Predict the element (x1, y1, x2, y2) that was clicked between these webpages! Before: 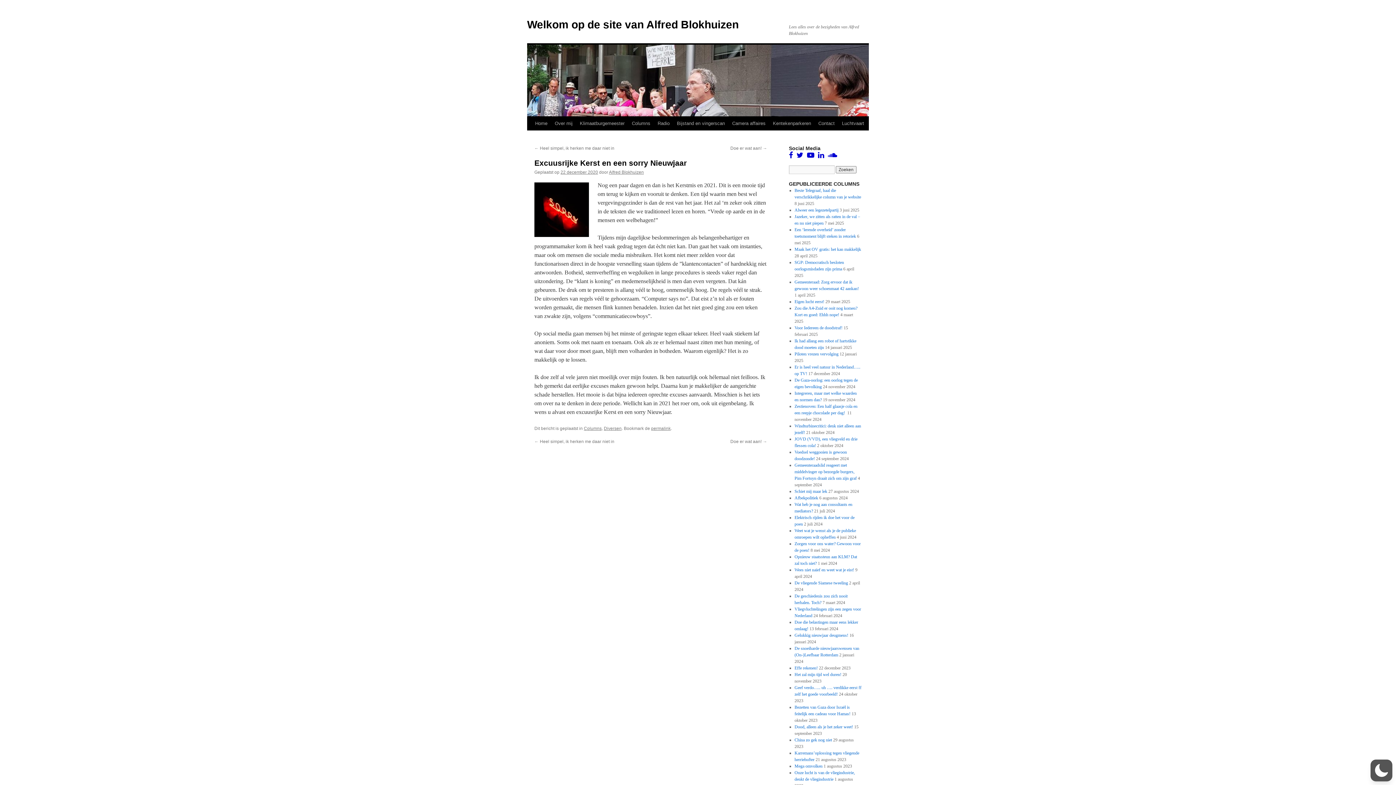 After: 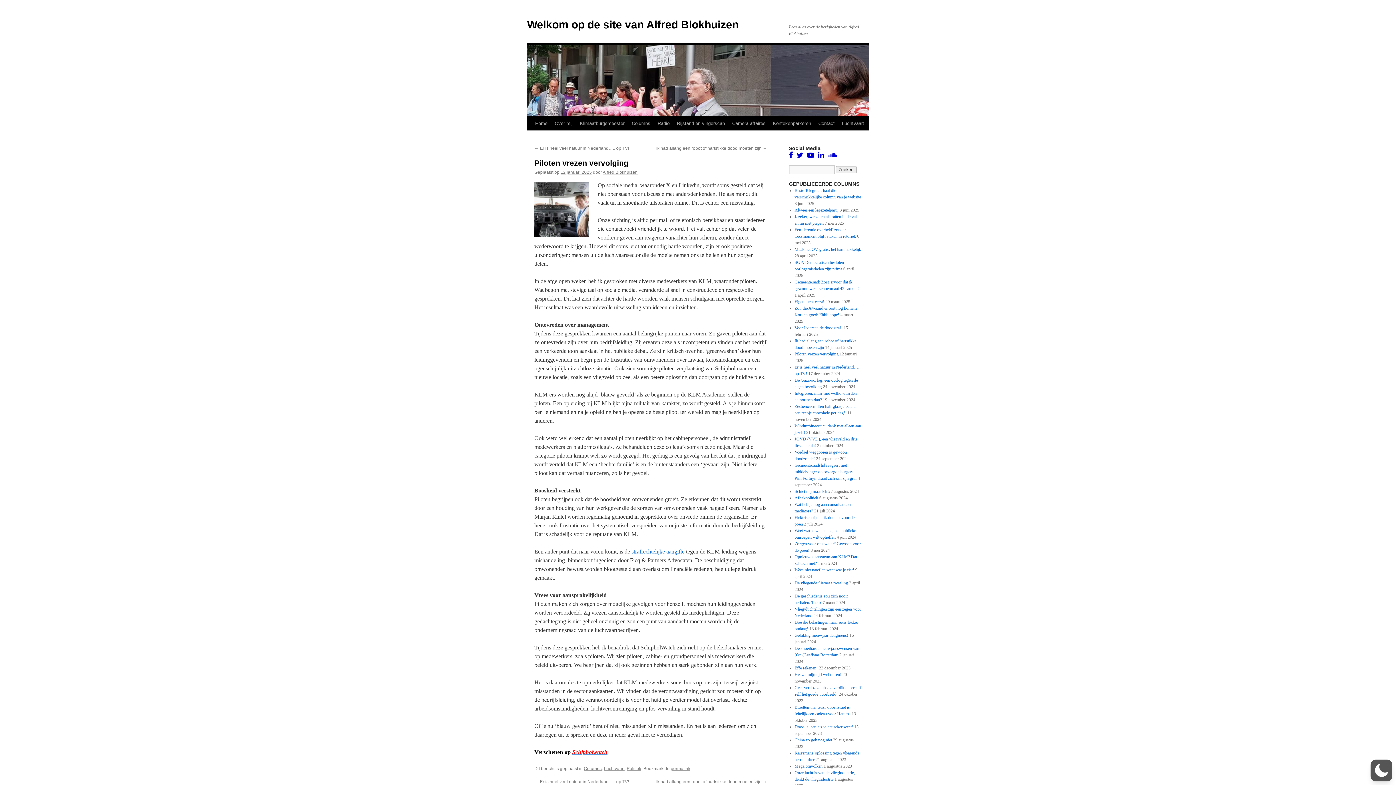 Action: bbox: (794, 351, 838, 356) label: Piloten vrezen vervolging